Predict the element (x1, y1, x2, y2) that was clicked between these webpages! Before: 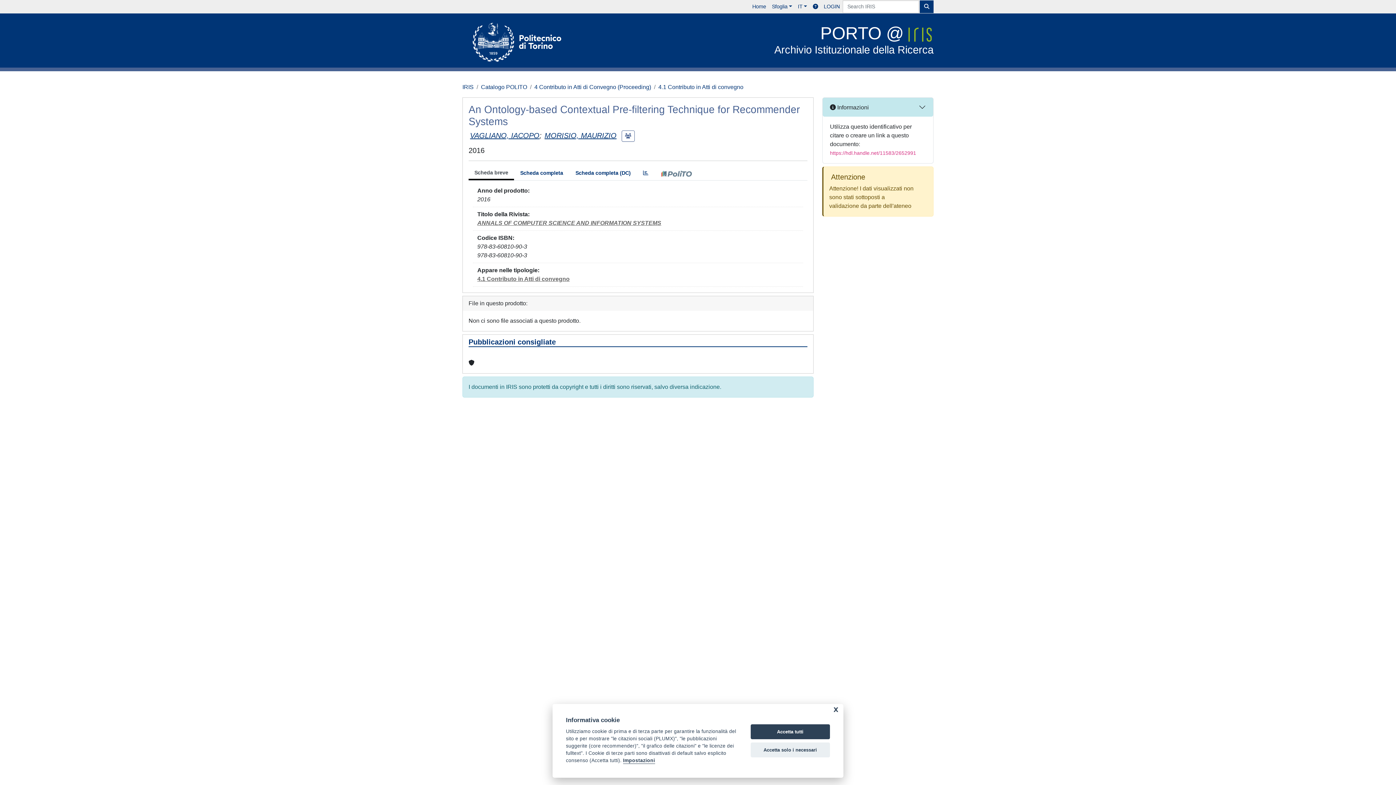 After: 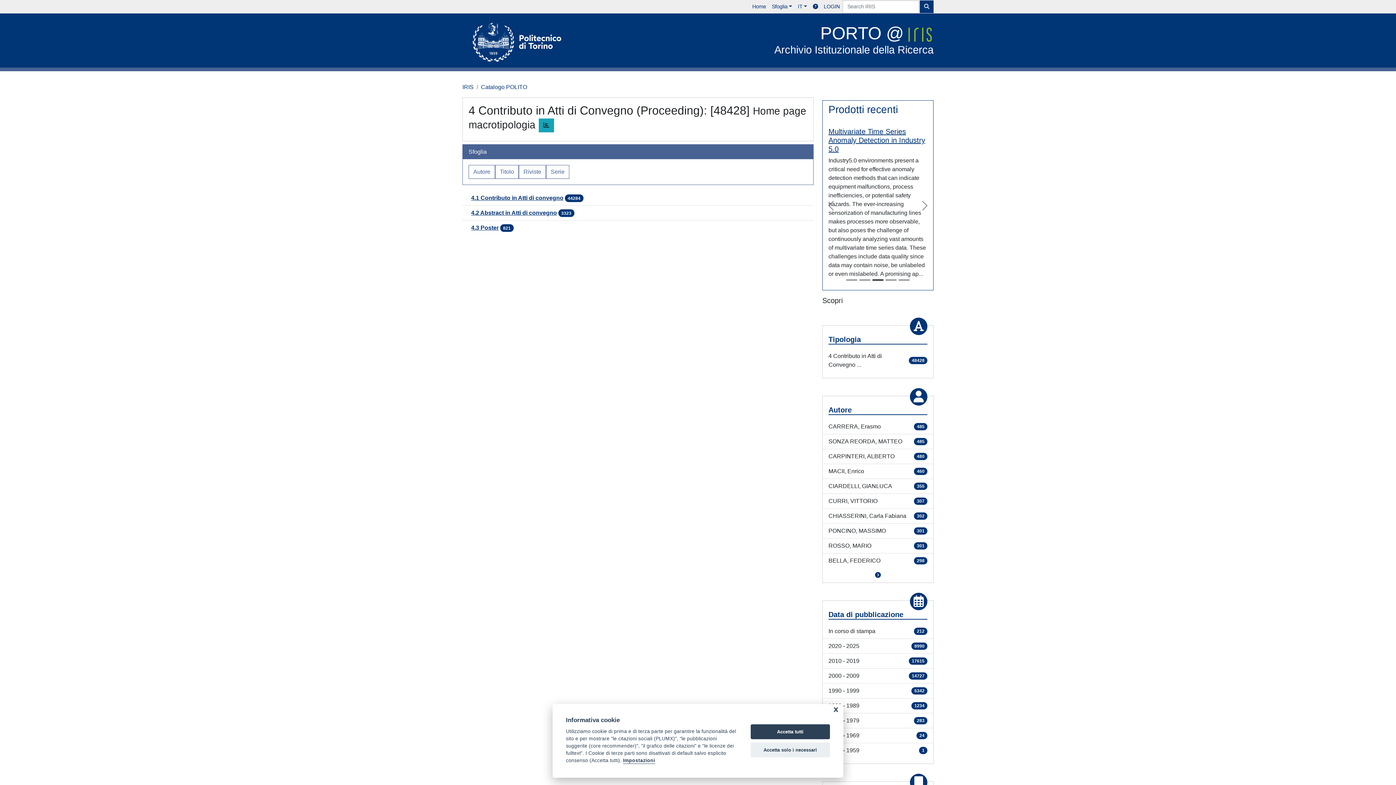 Action: label: 4 Contributo in Atti di Convegno (Proceeding) bbox: (534, 84, 651, 90)